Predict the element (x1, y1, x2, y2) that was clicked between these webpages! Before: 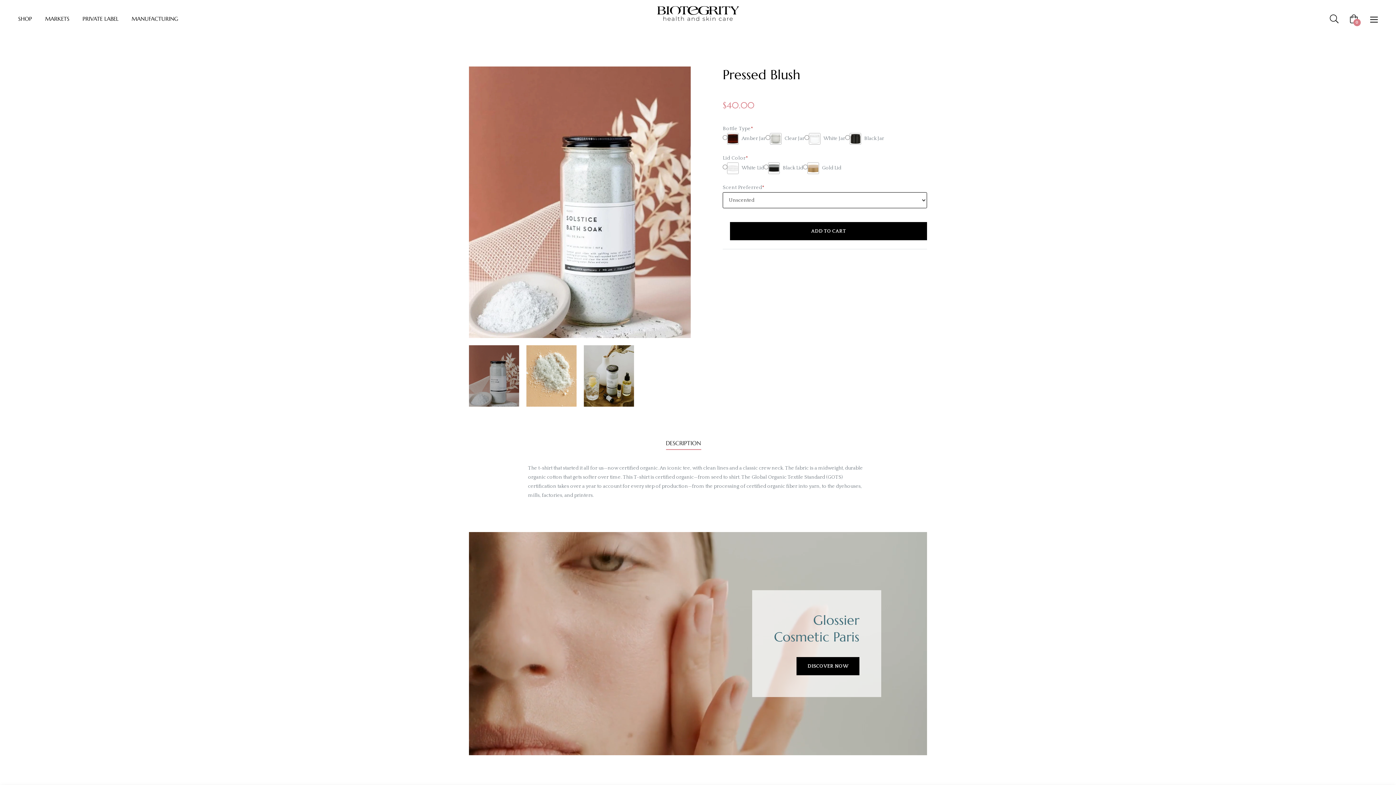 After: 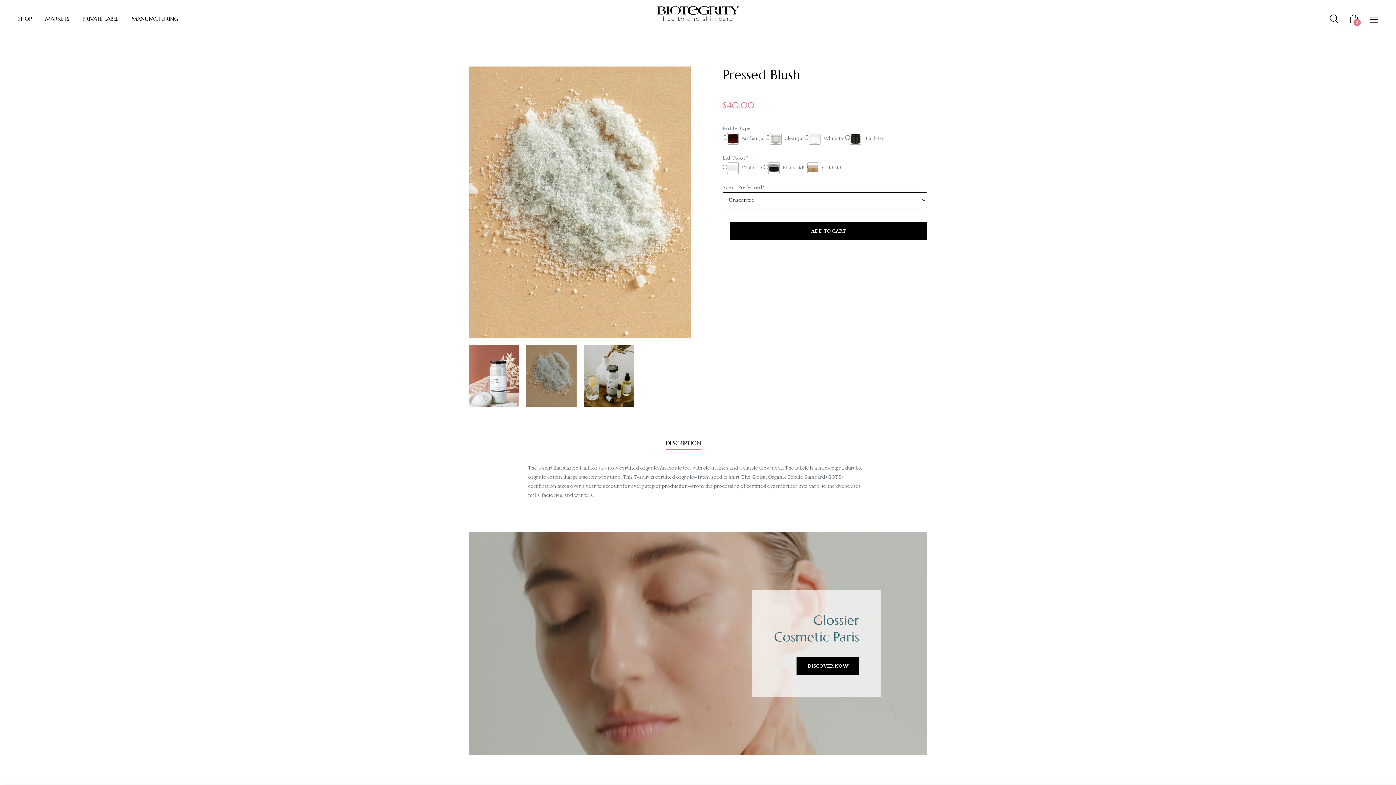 Action: bbox: (526, 345, 576, 407)